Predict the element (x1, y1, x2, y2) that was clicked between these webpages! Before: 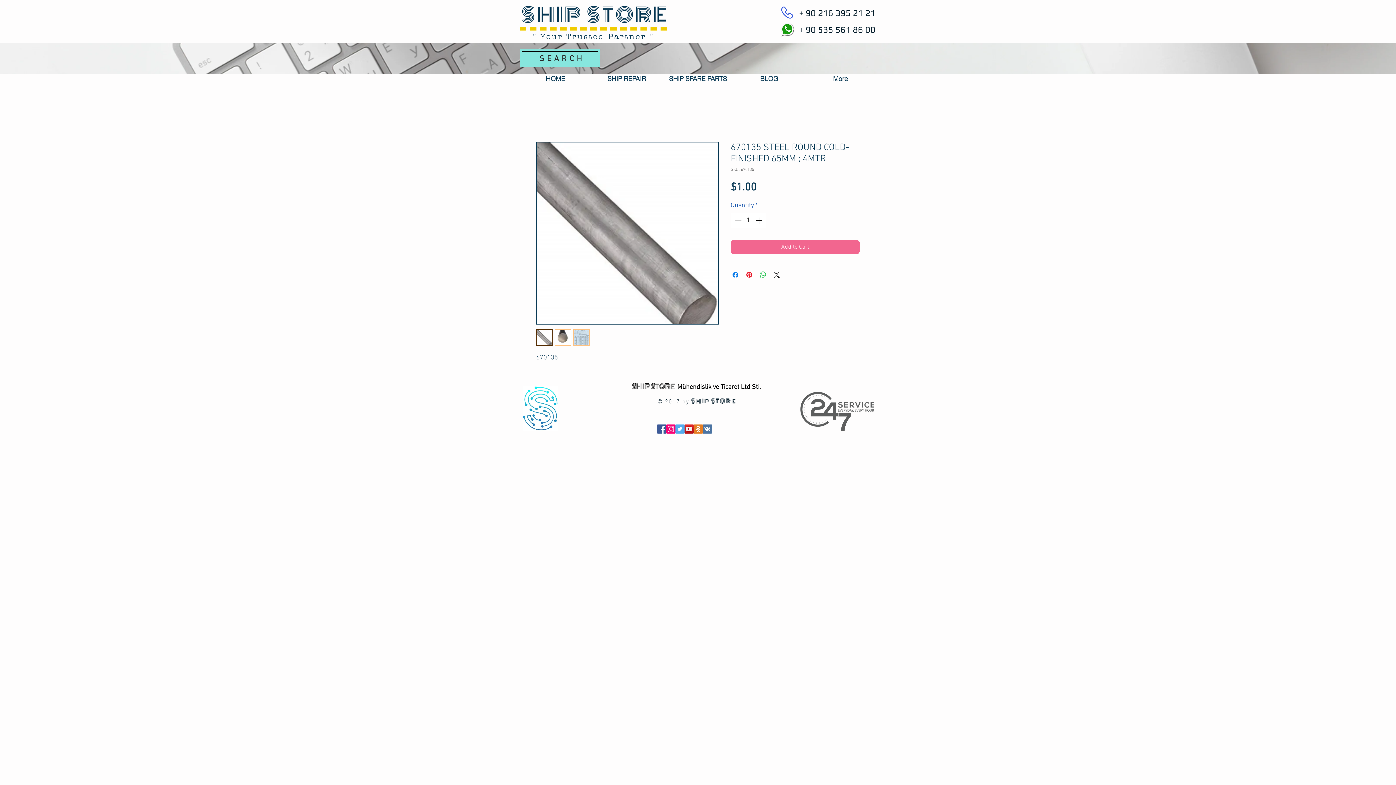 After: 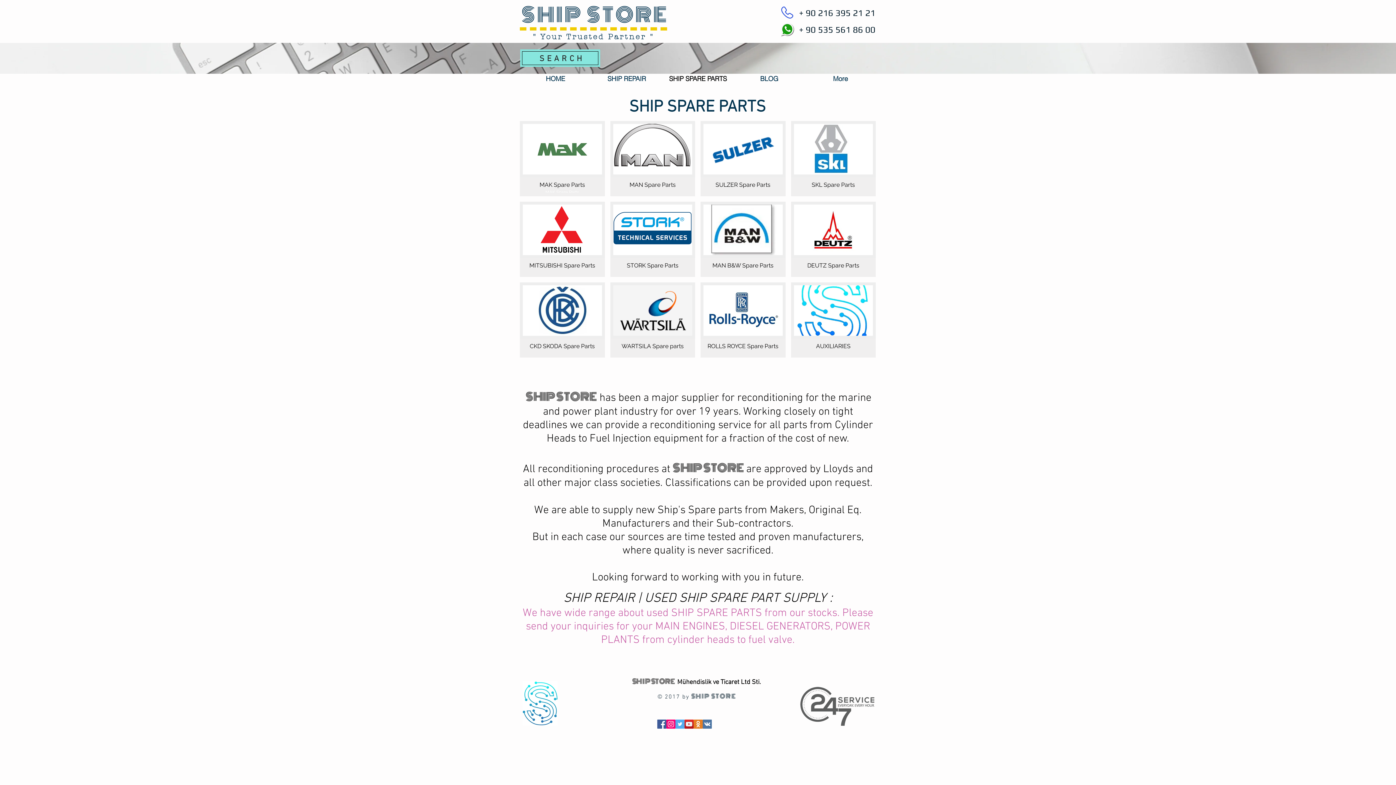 Action: bbox: (662, 73, 733, 84) label: SHIP SPARE PARTS